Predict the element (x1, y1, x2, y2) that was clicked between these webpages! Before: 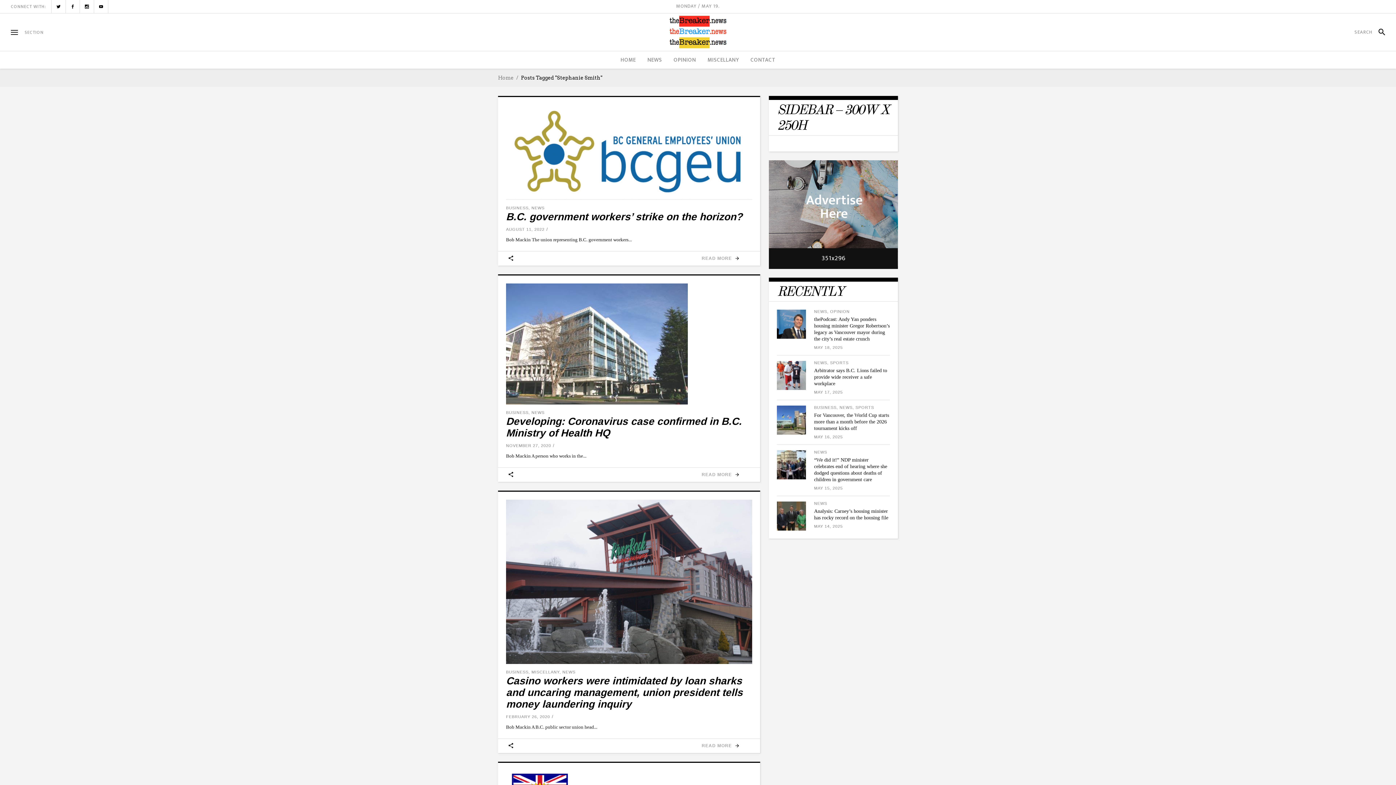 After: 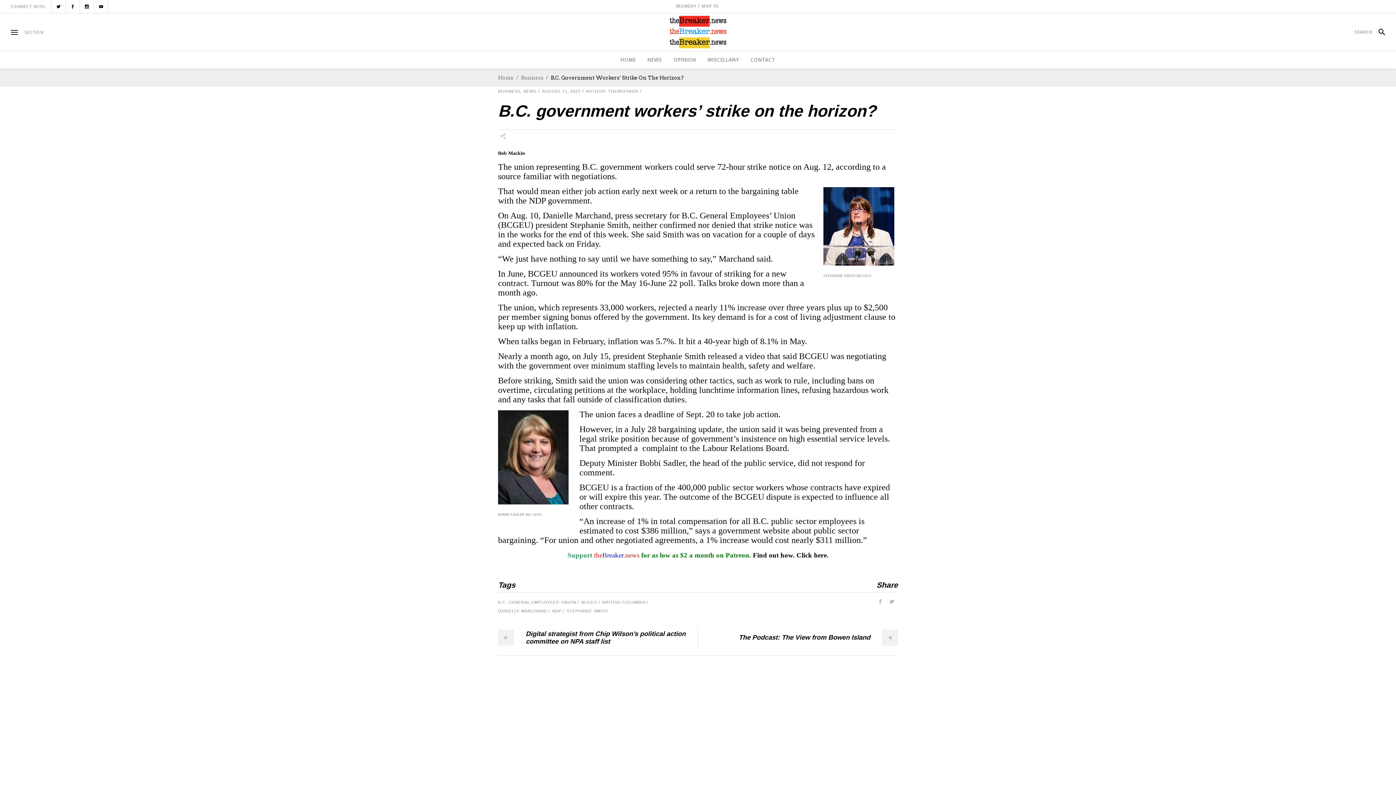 Action: bbox: (690, 251, 752, 265) label: READ MORE